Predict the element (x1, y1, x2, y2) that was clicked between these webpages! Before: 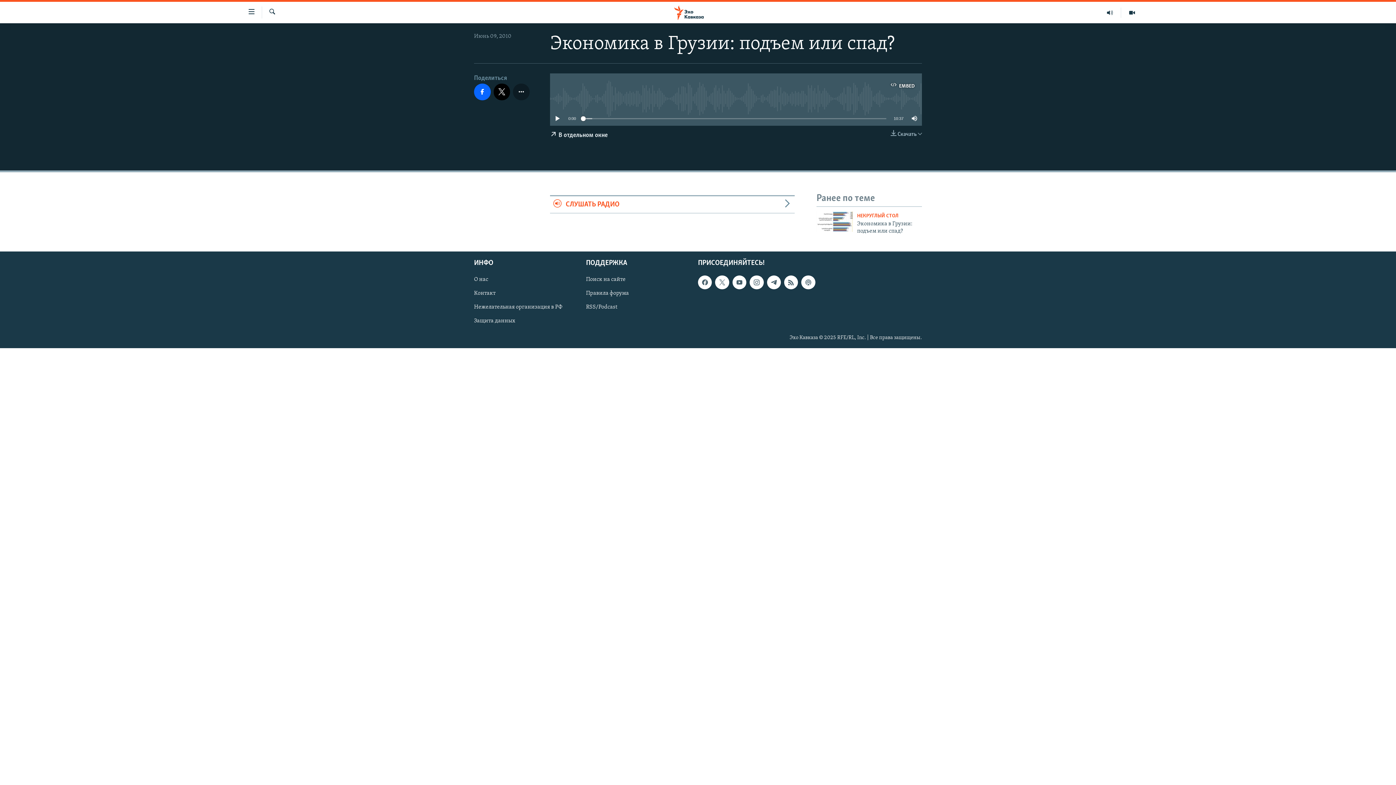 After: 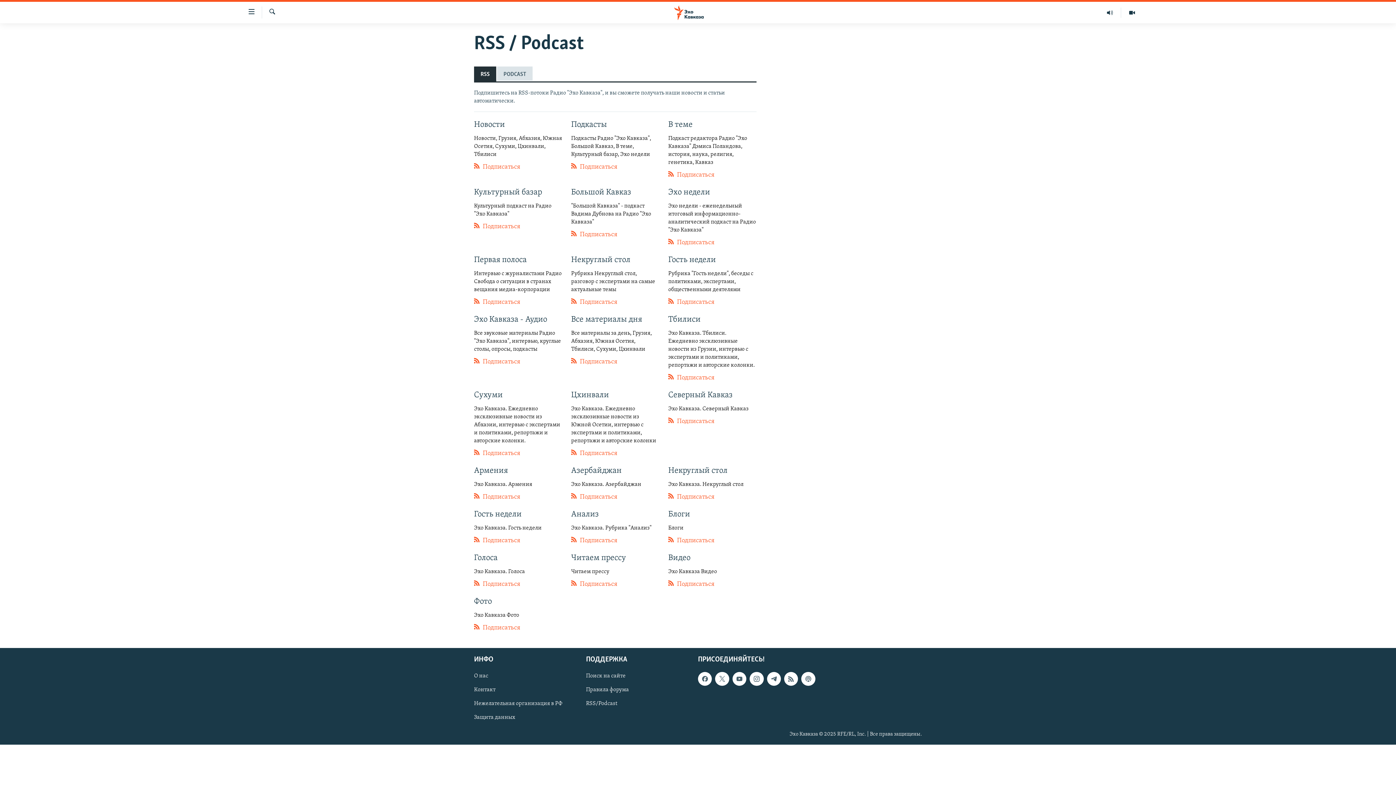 Action: label: RSS/Podcast bbox: (586, 303, 693, 311)